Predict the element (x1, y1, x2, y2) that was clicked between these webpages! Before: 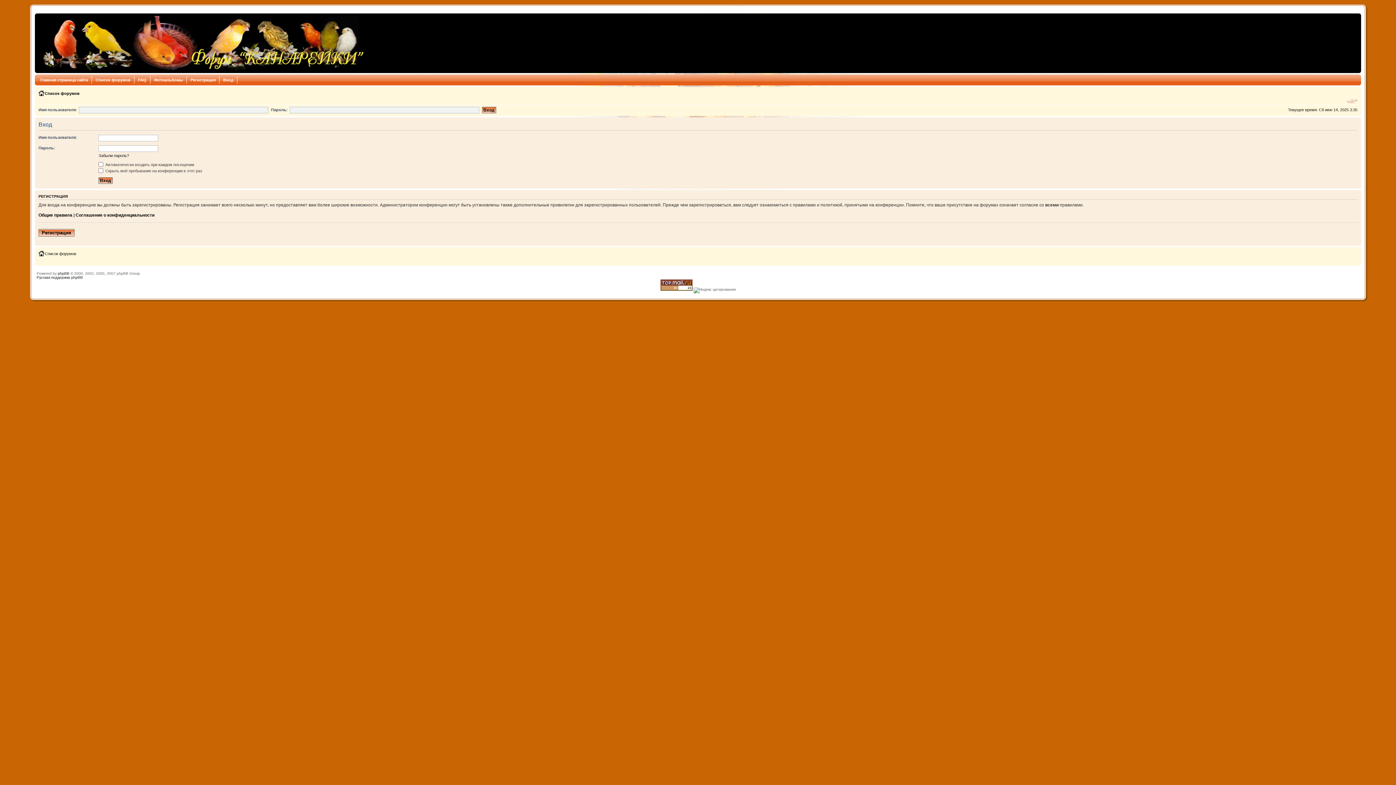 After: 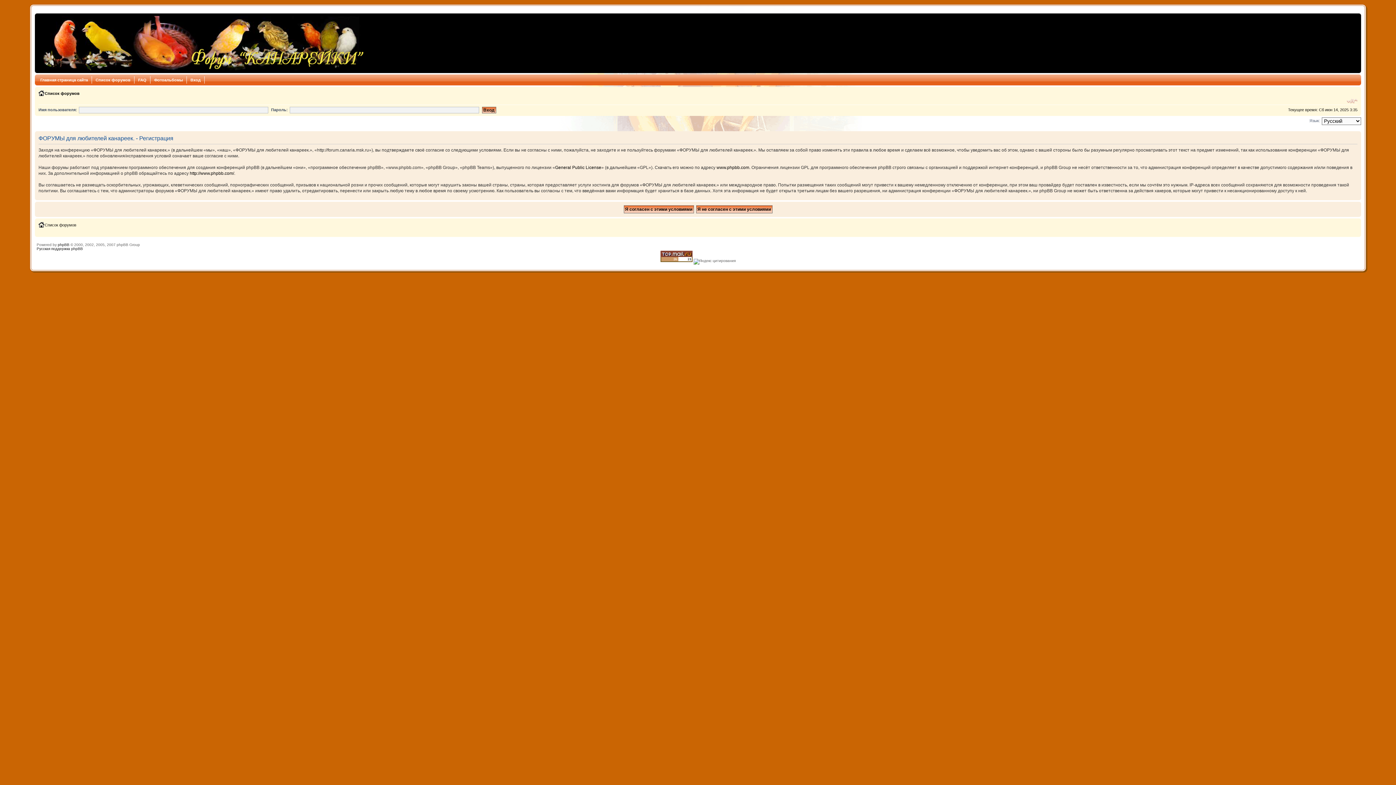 Action: label: Регистрация bbox: (186, 76, 219, 83)